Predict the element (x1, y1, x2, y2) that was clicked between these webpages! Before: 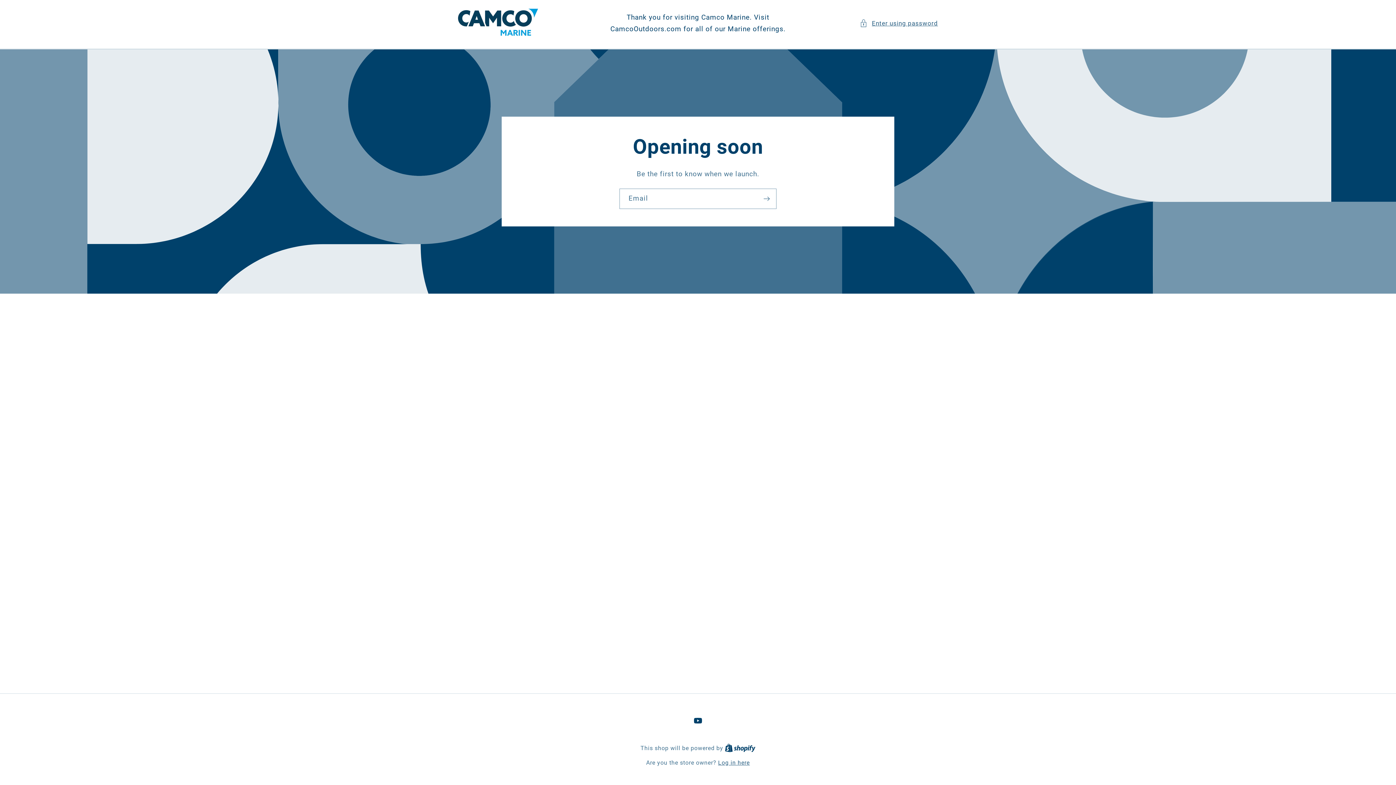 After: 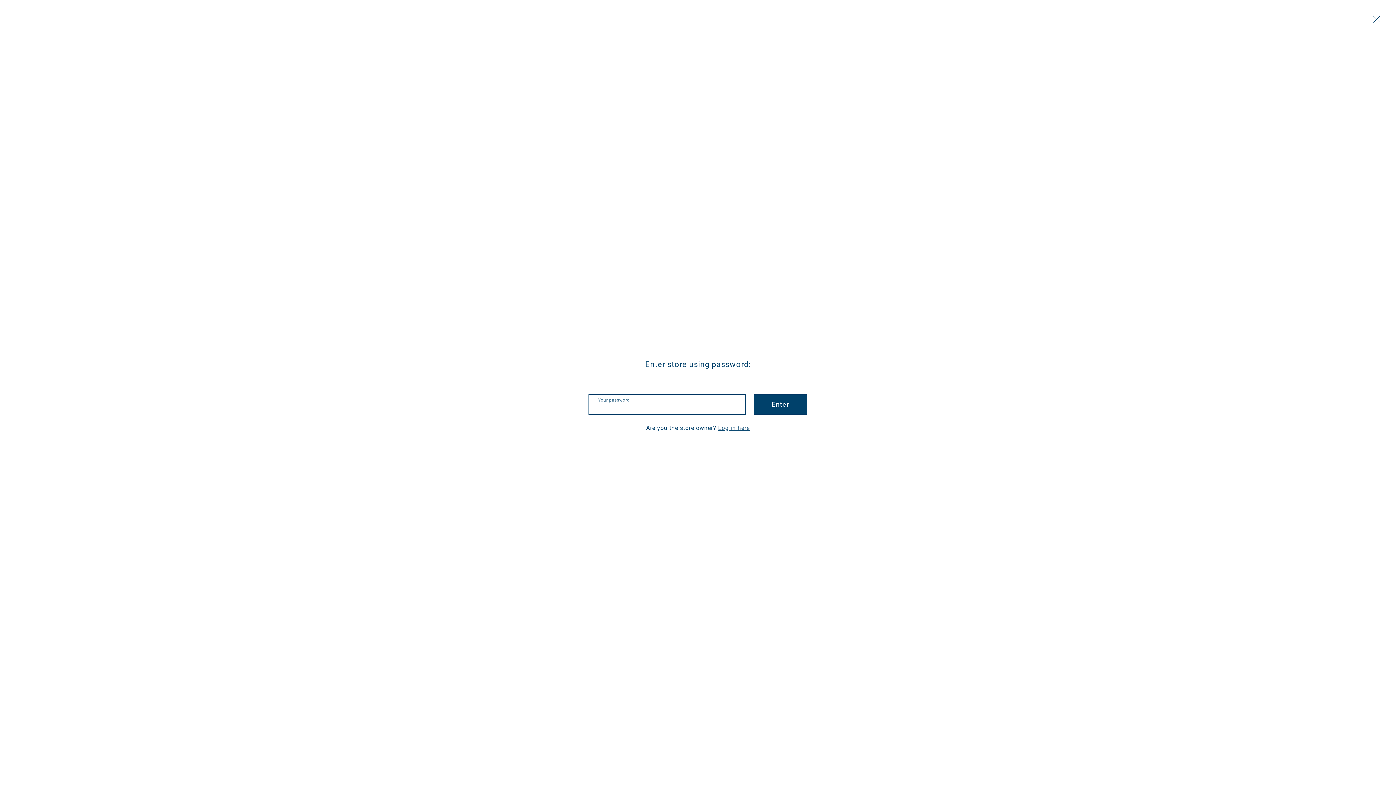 Action: label: Enter using password bbox: (859, 18, 938, 28)